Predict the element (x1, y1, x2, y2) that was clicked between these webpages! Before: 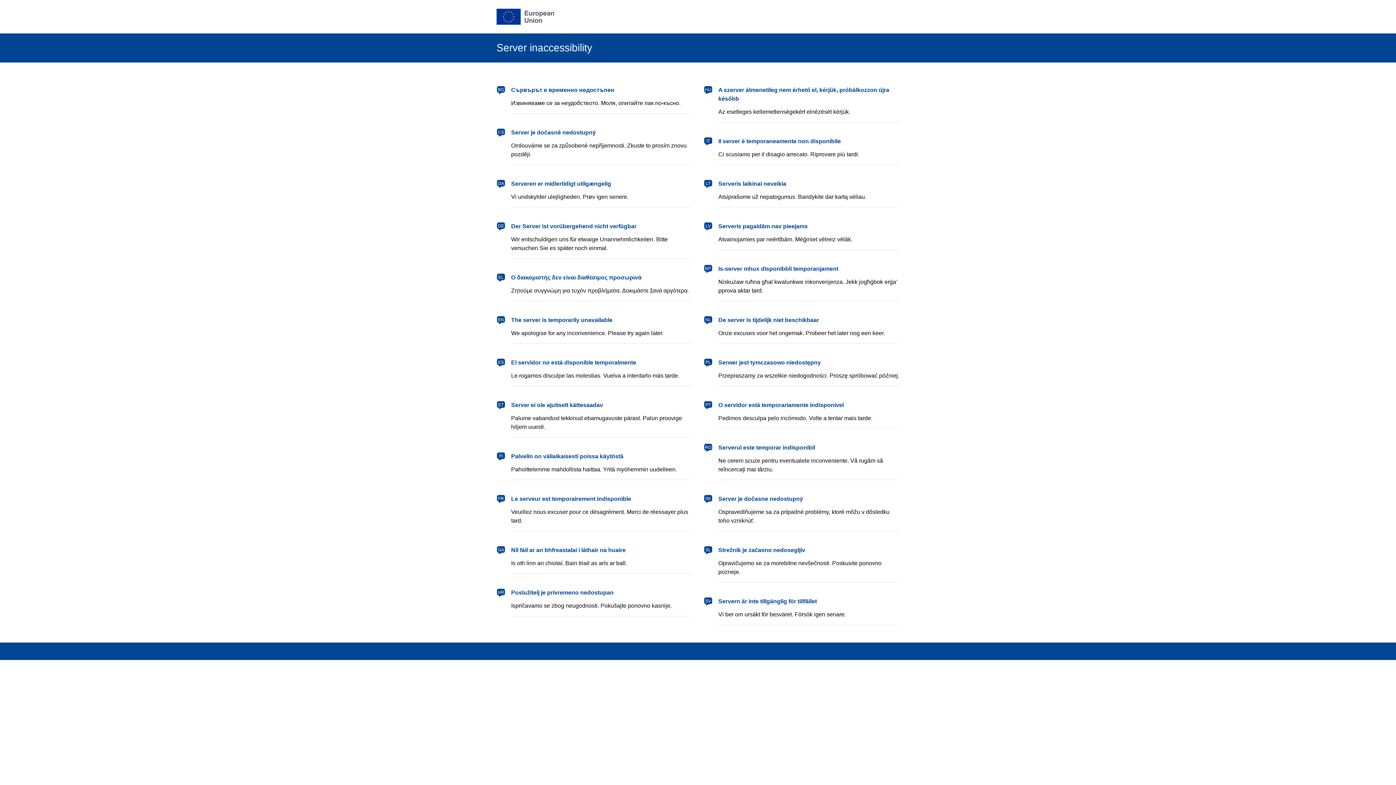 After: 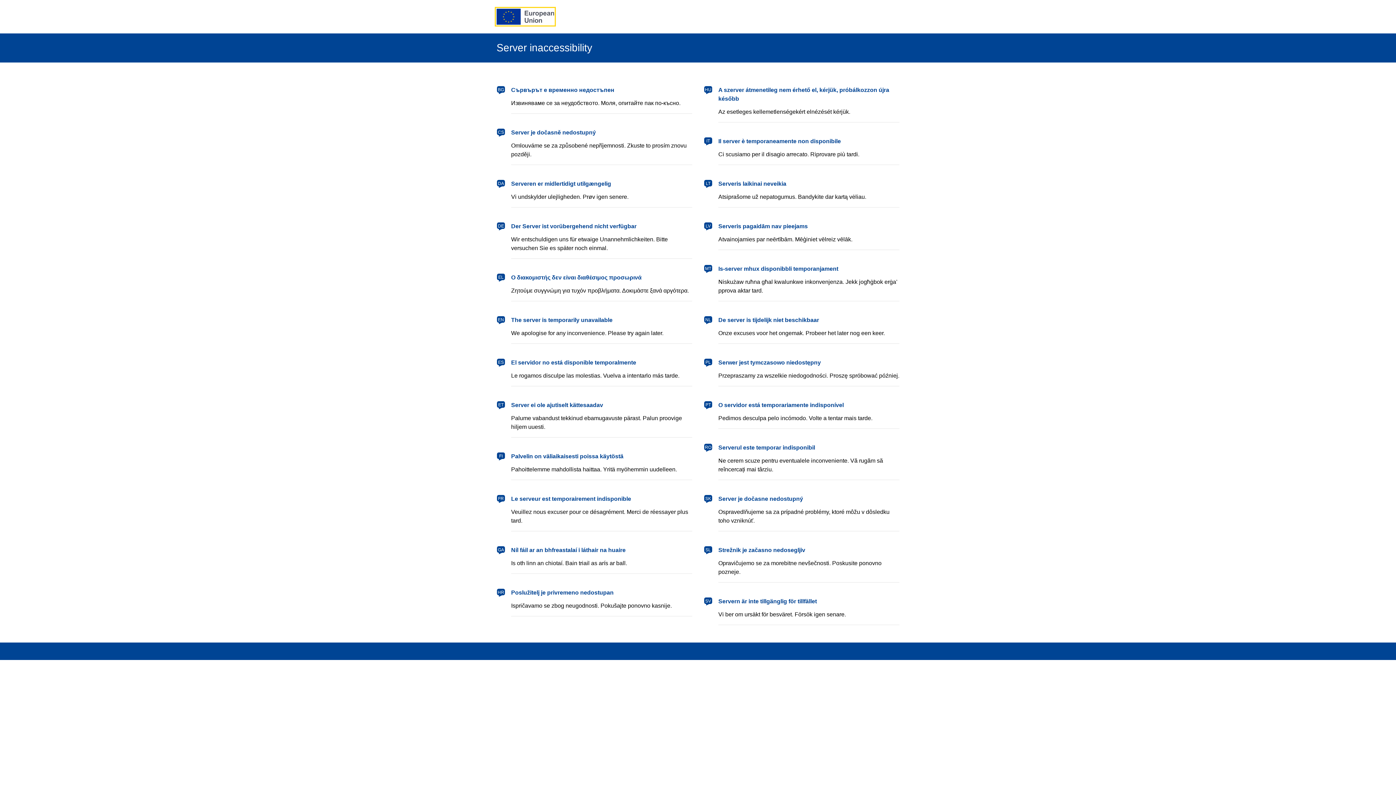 Action: label: European Union bbox: (496, 8, 554, 24)